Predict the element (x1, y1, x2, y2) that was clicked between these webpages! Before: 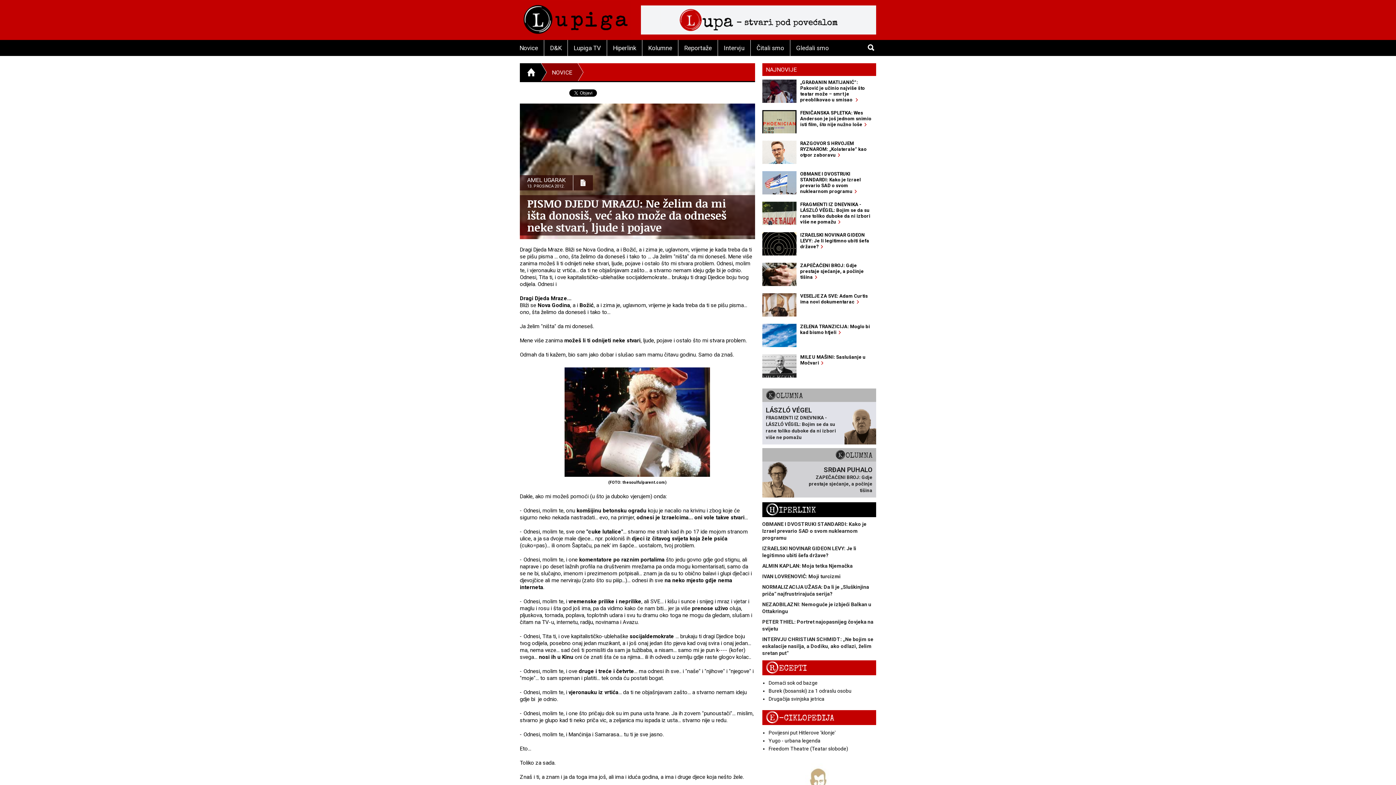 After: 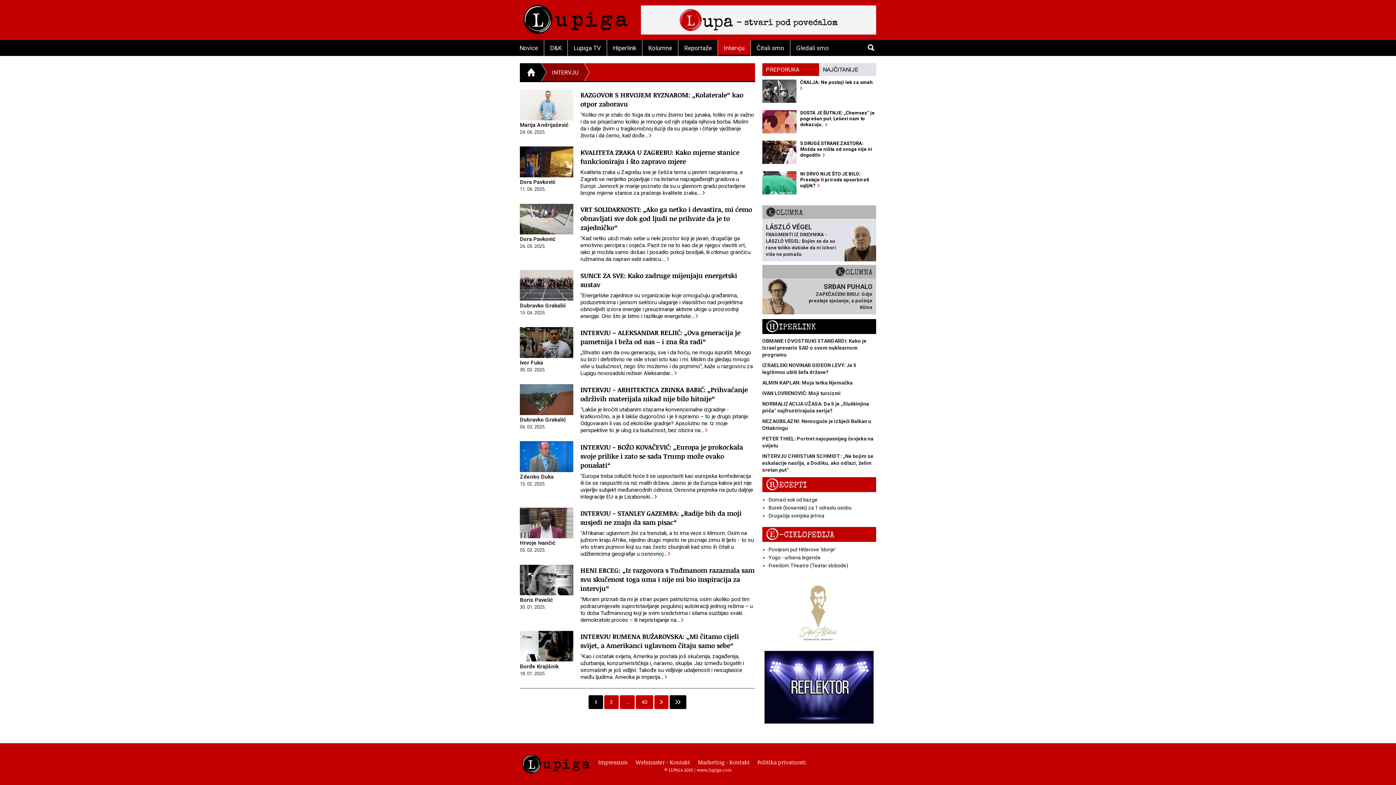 Action: label: Intervju bbox: (718, 40, 750, 56)